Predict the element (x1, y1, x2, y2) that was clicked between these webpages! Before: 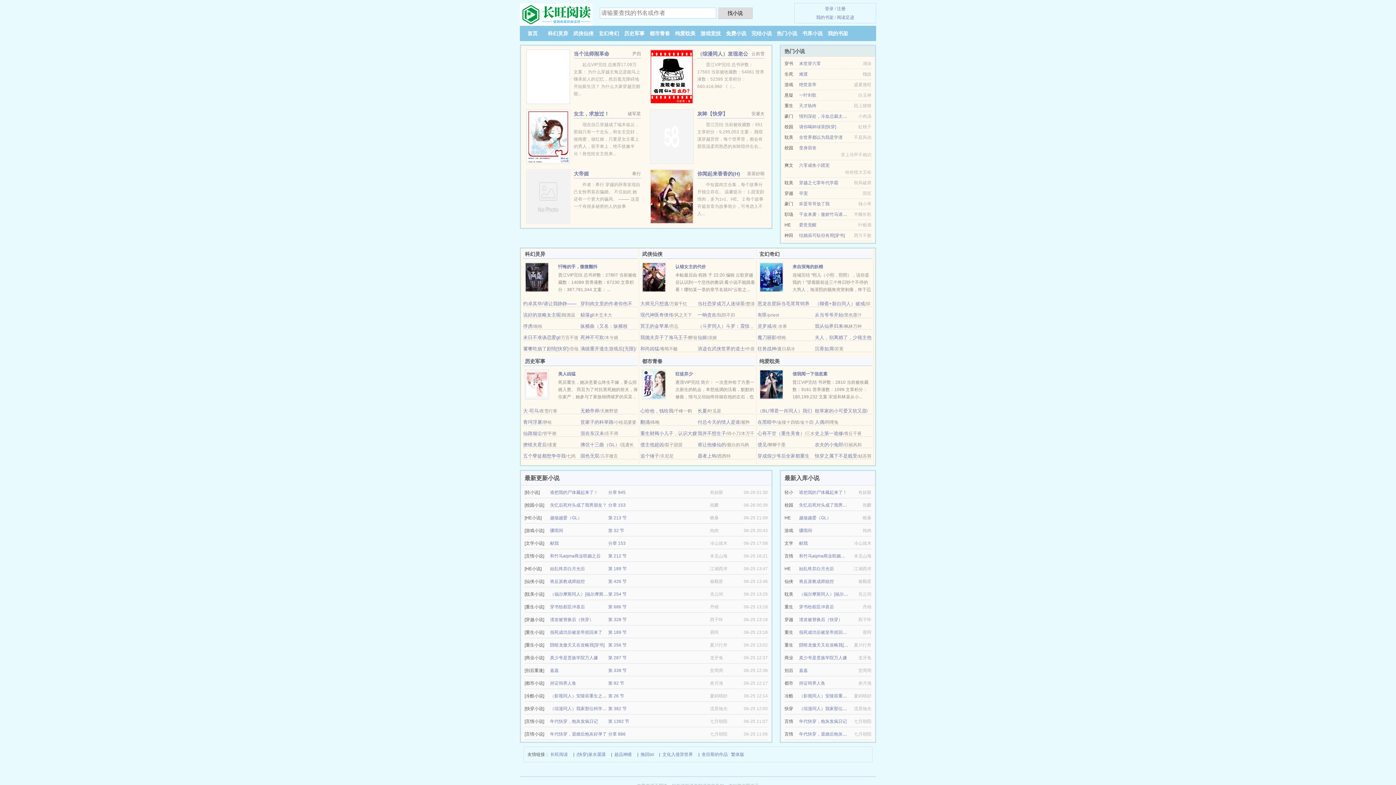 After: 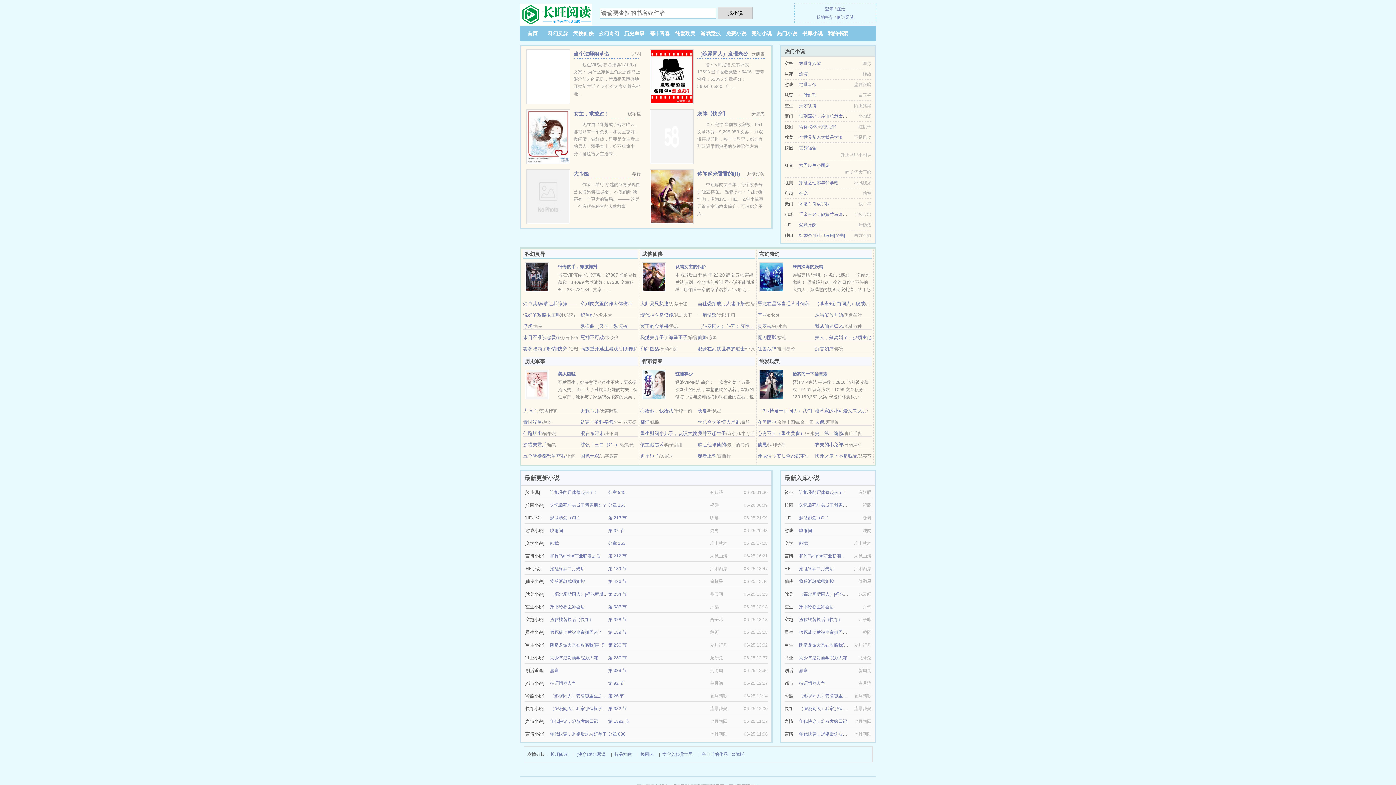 Action: bbox: (697, 312, 716, 317) label: 一晌贪欢